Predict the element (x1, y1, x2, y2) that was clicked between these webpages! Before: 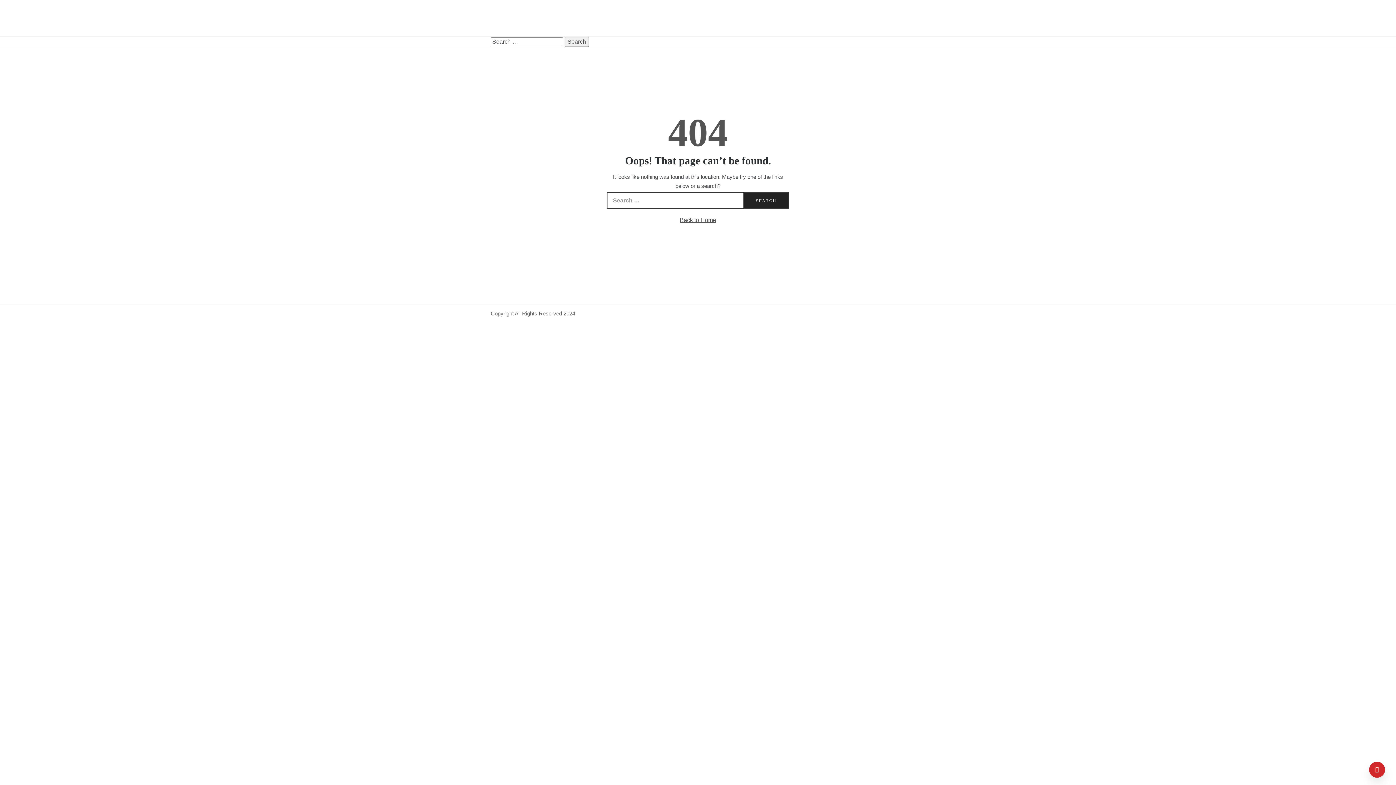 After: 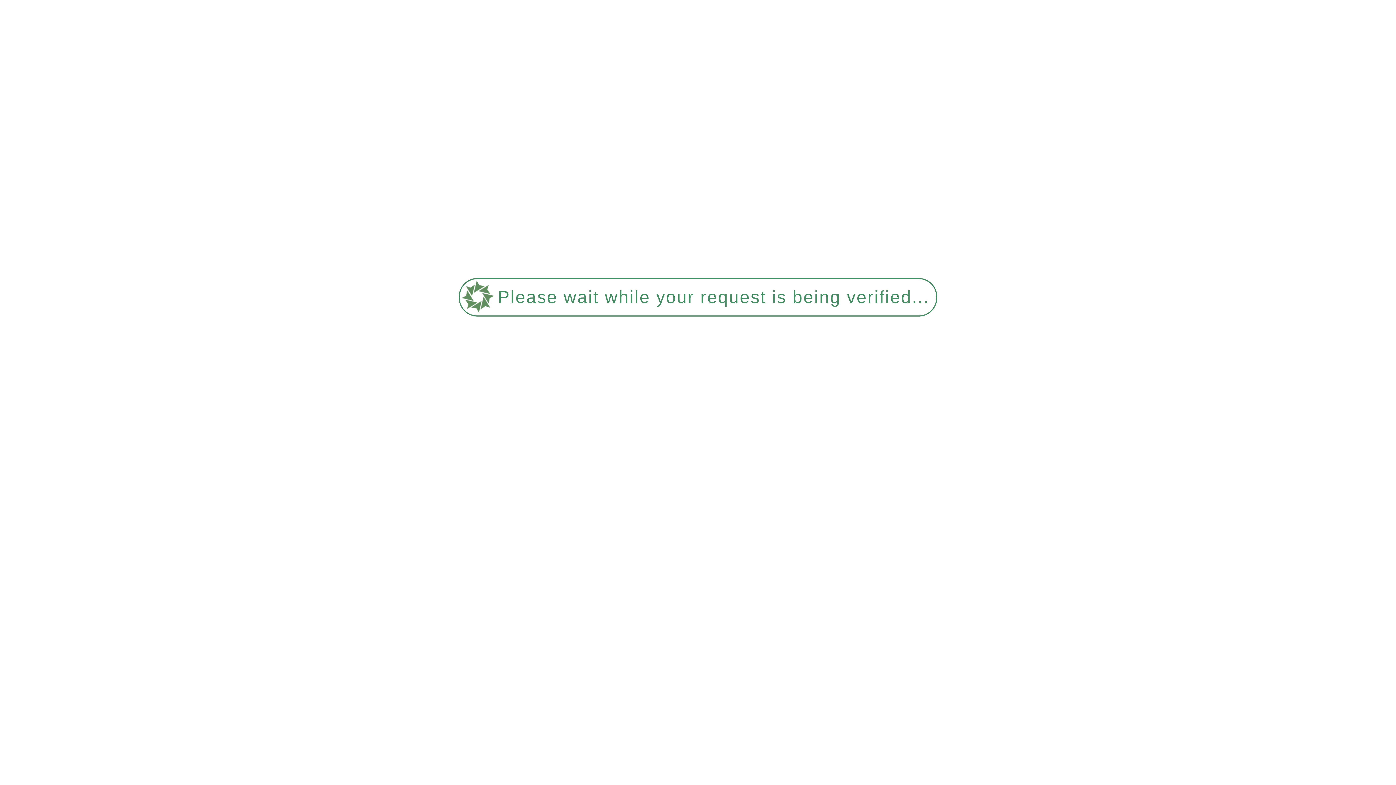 Action: label: Back to Home bbox: (680, 217, 716, 223)